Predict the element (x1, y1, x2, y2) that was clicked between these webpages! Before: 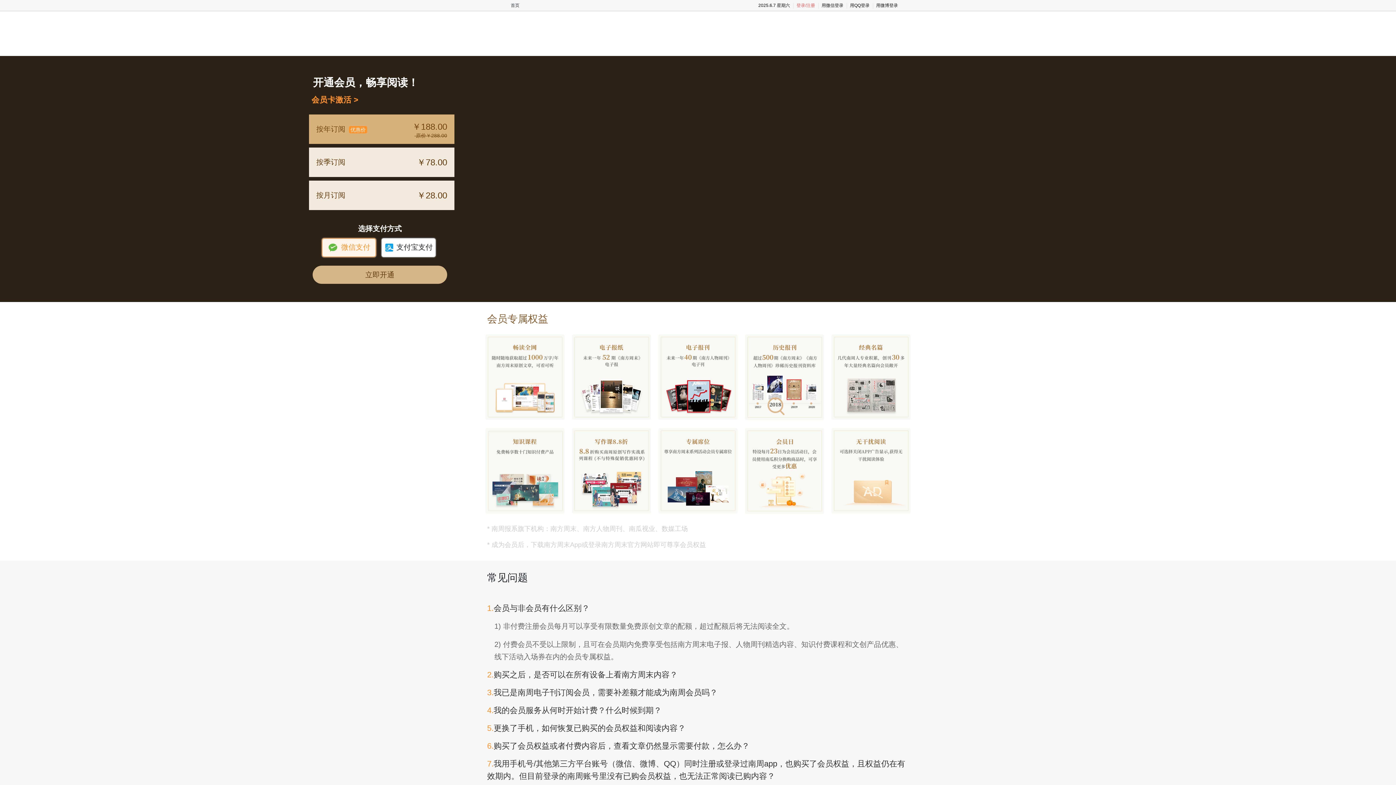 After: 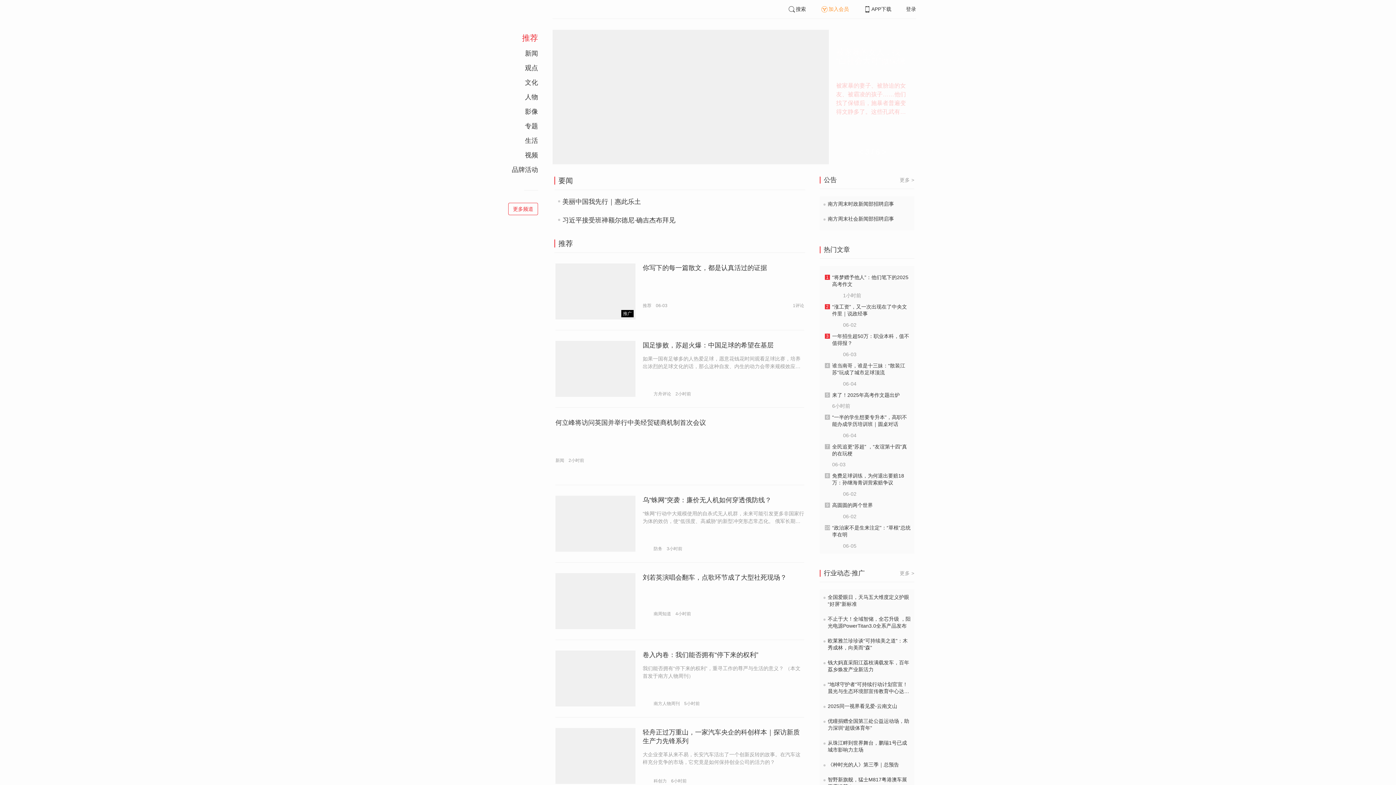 Action: bbox: (660, 22, 736, 45)